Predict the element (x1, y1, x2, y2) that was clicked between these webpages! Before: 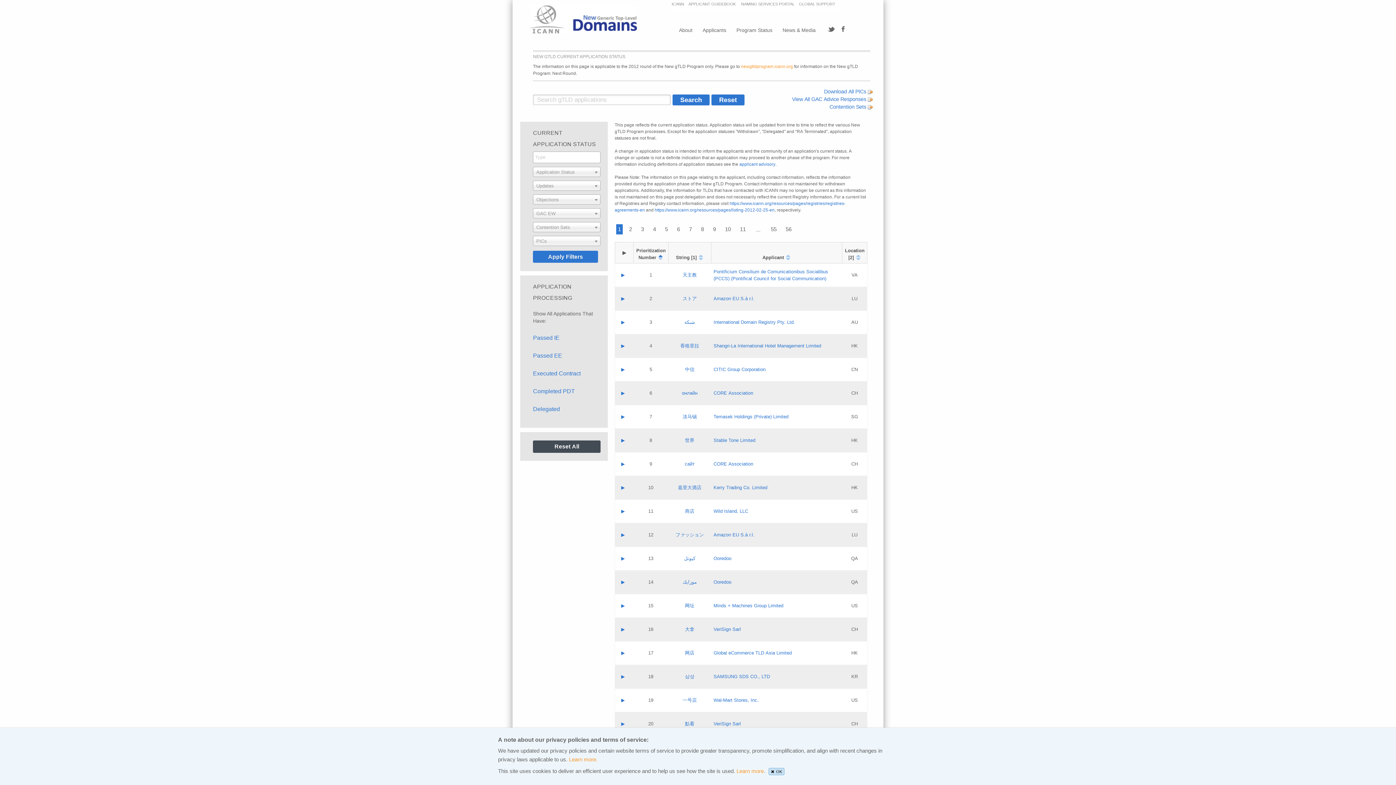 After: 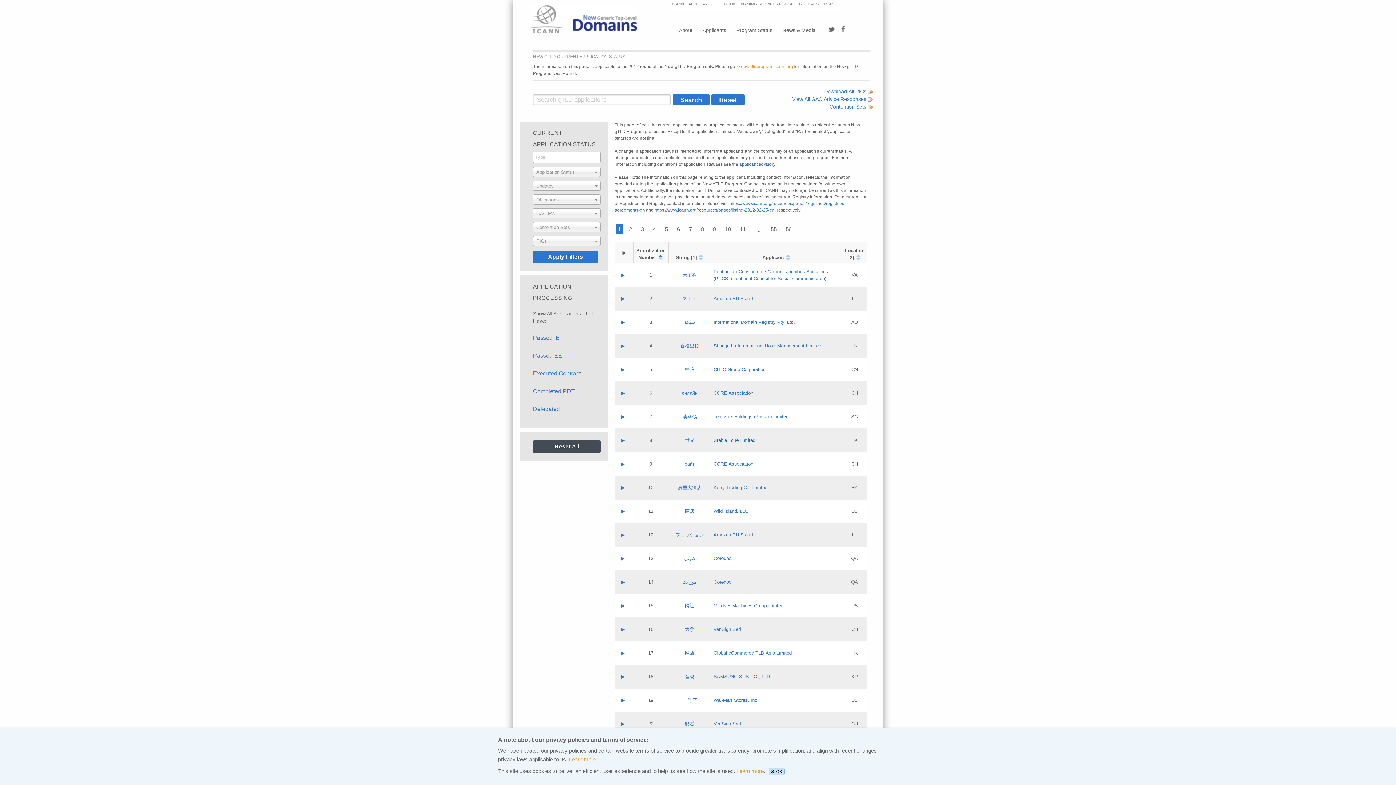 Action: bbox: (713, 437, 755, 443) label: Stable Tone Limited